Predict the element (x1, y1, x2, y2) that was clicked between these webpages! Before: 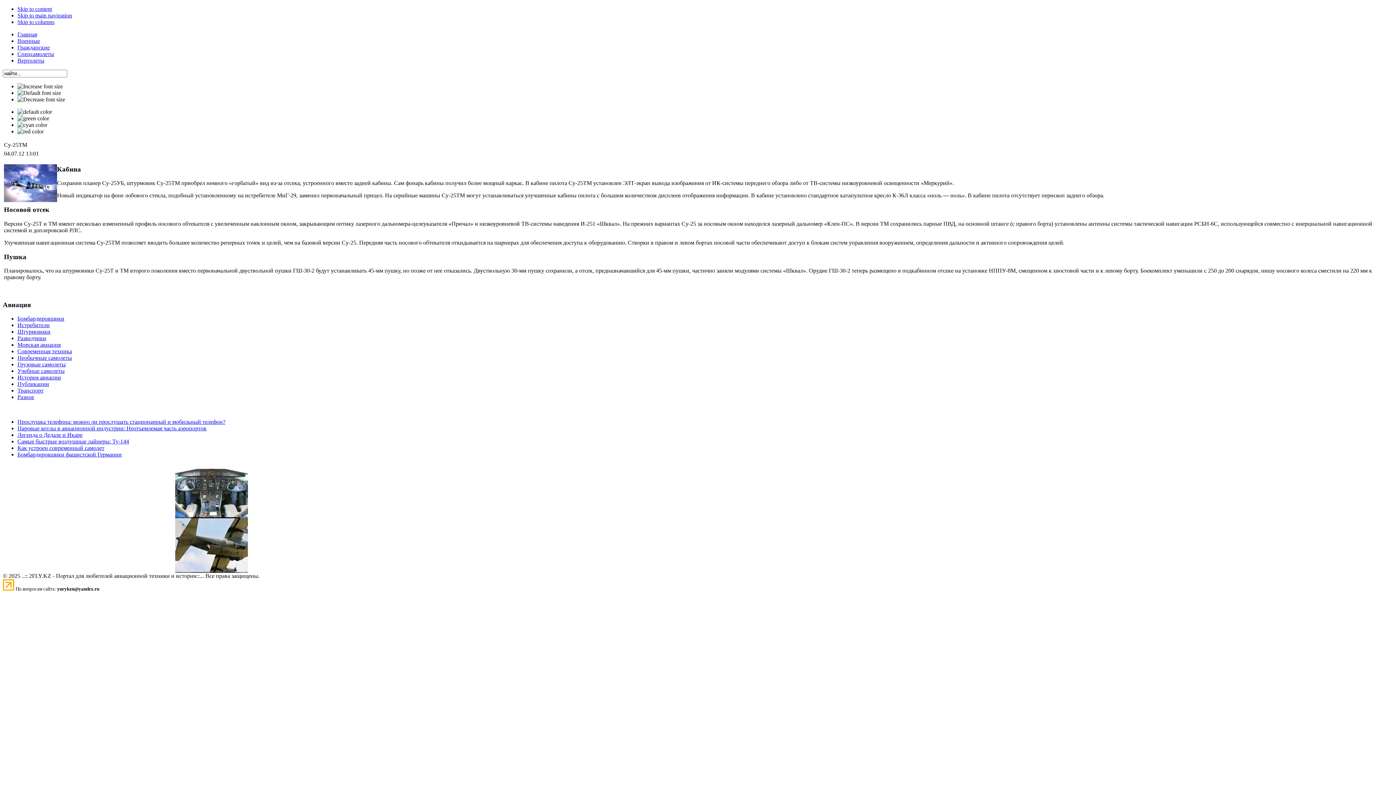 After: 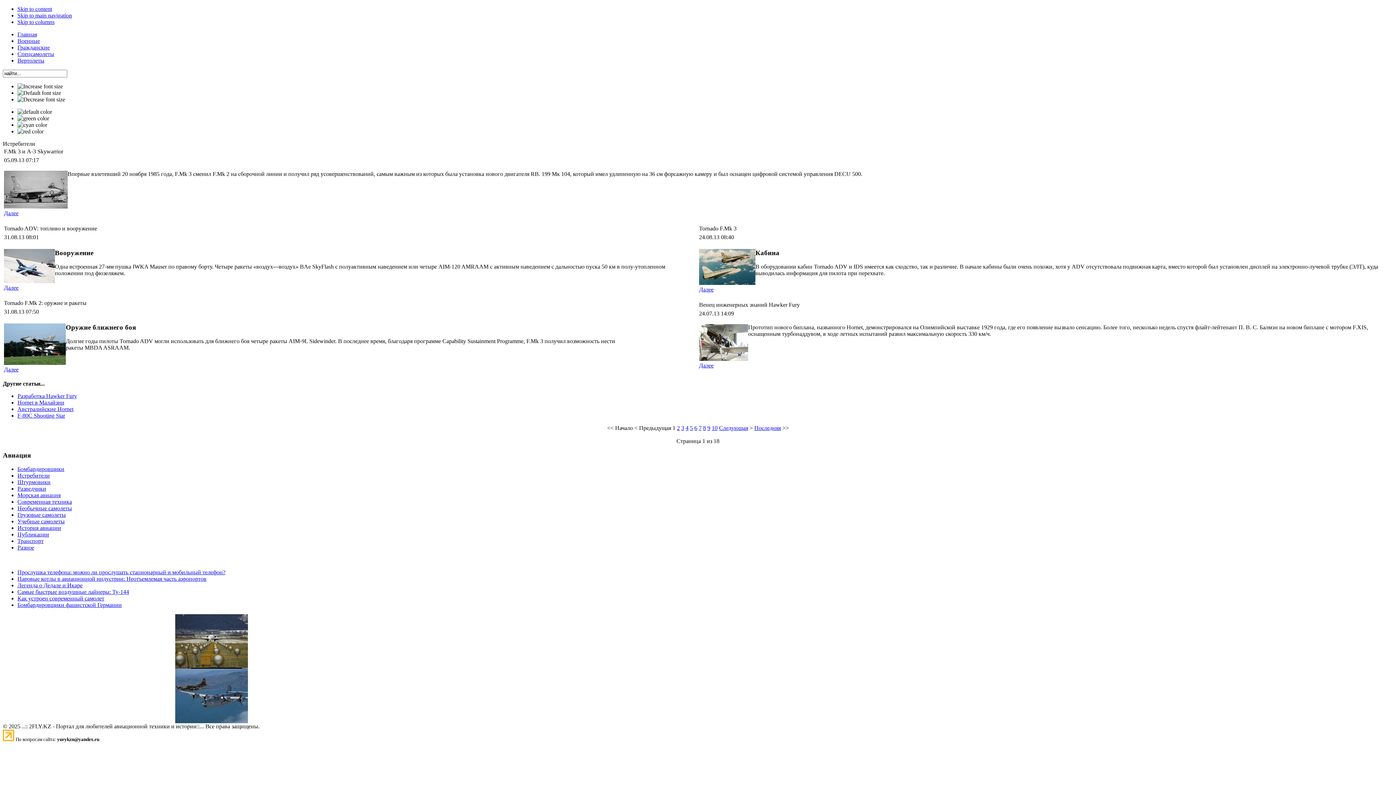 Action: bbox: (17, 322, 49, 328) label: Истребители